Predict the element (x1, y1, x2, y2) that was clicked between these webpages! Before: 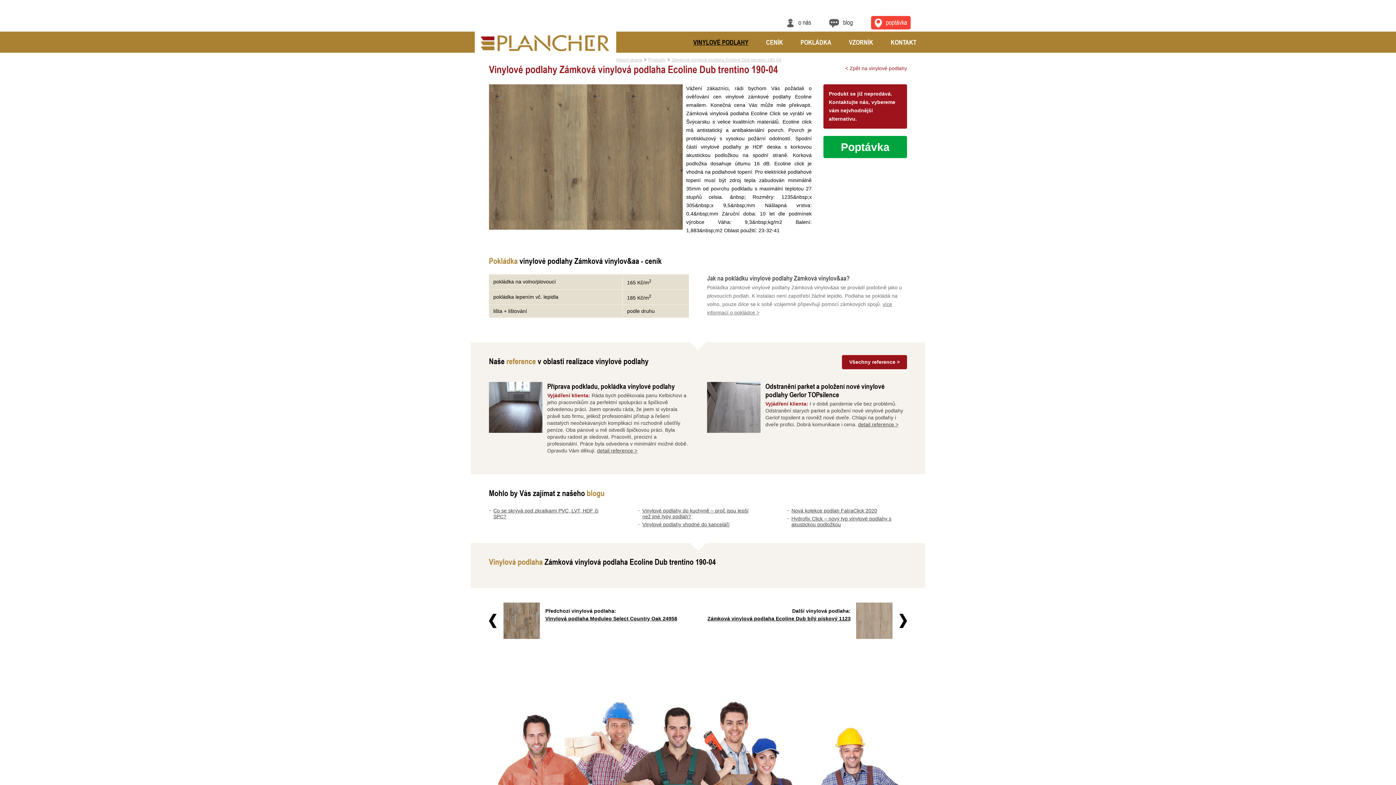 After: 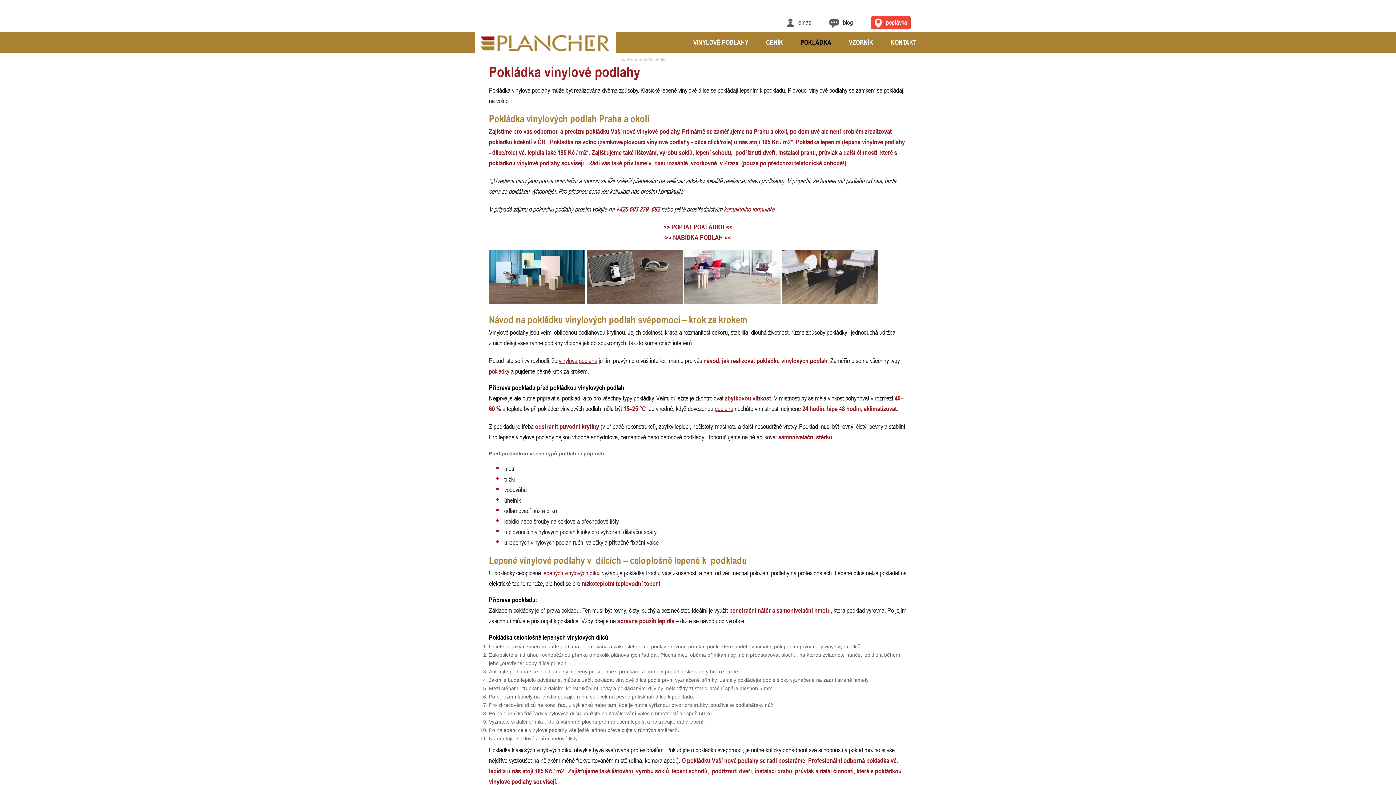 Action: bbox: (800, 31, 831, 52) label: POKLÁDKA